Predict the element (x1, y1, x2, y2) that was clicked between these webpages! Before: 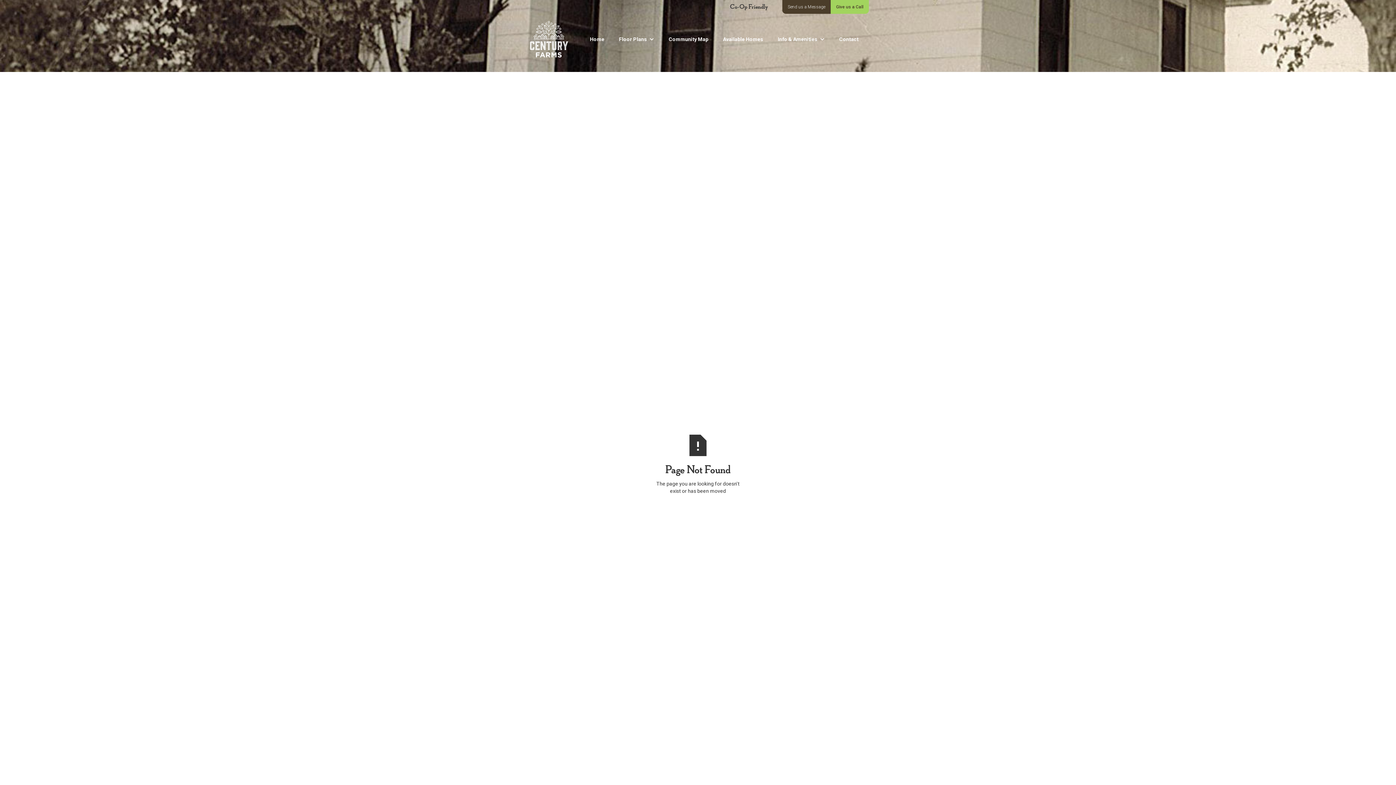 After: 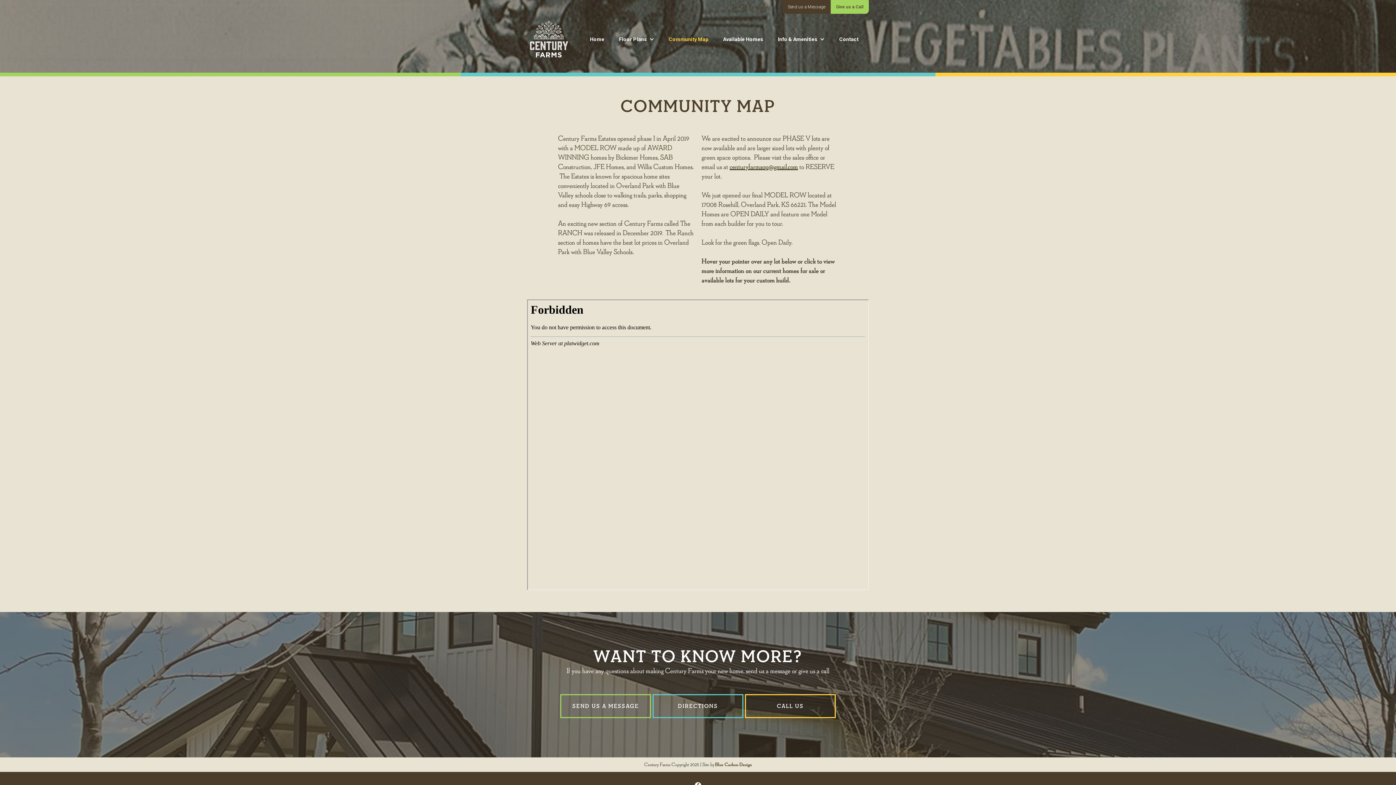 Action: bbox: (661, 28, 715, 50) label: Community Map